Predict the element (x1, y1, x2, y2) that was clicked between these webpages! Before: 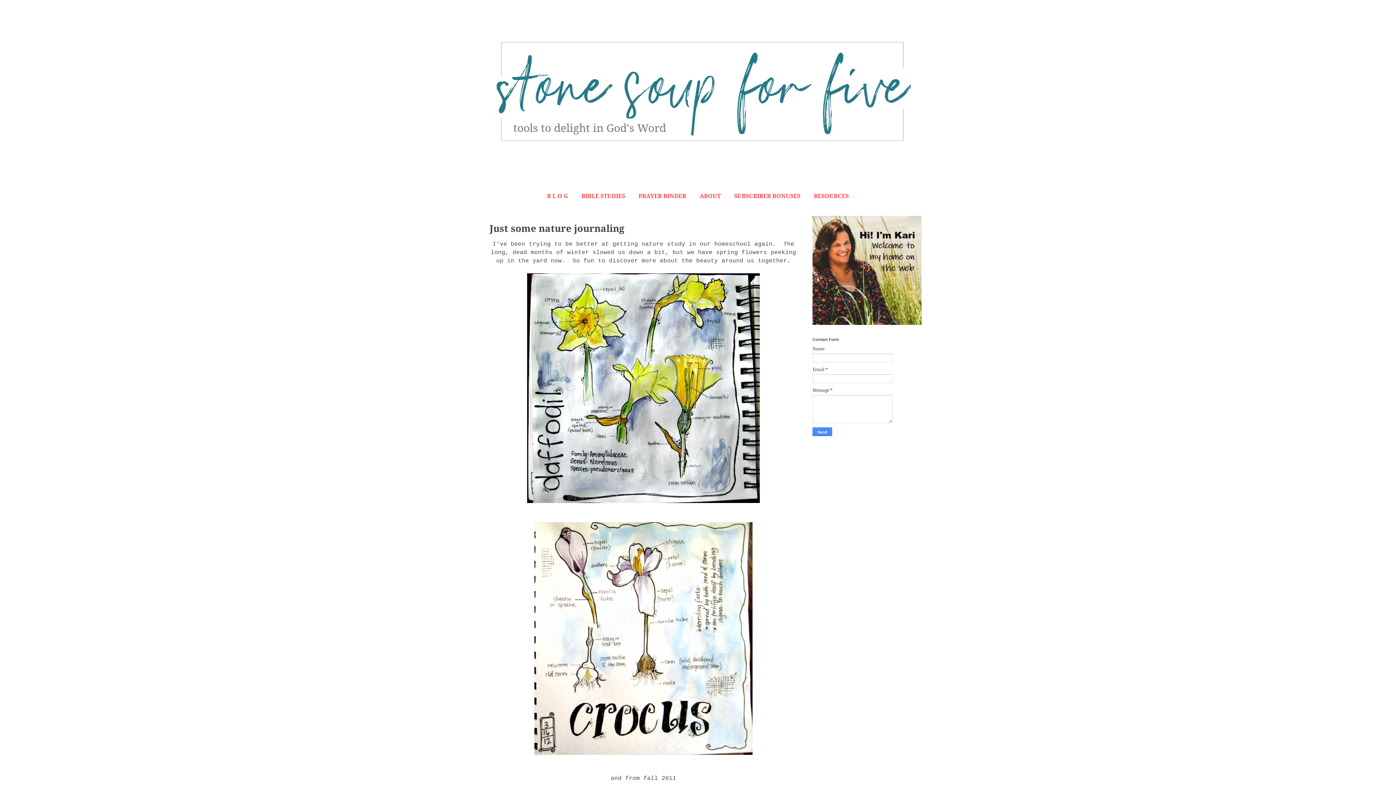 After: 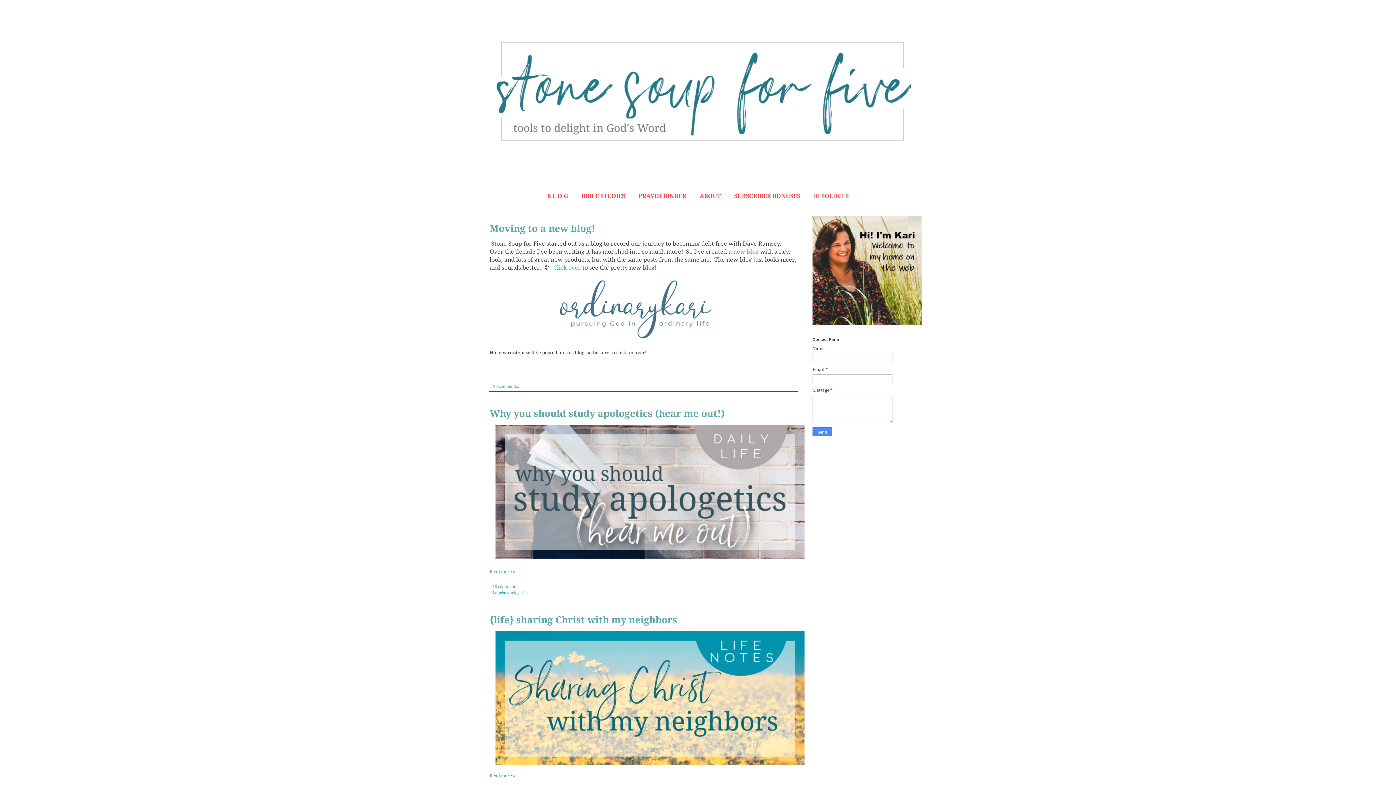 Action: bbox: (485, 14, 910, 189)